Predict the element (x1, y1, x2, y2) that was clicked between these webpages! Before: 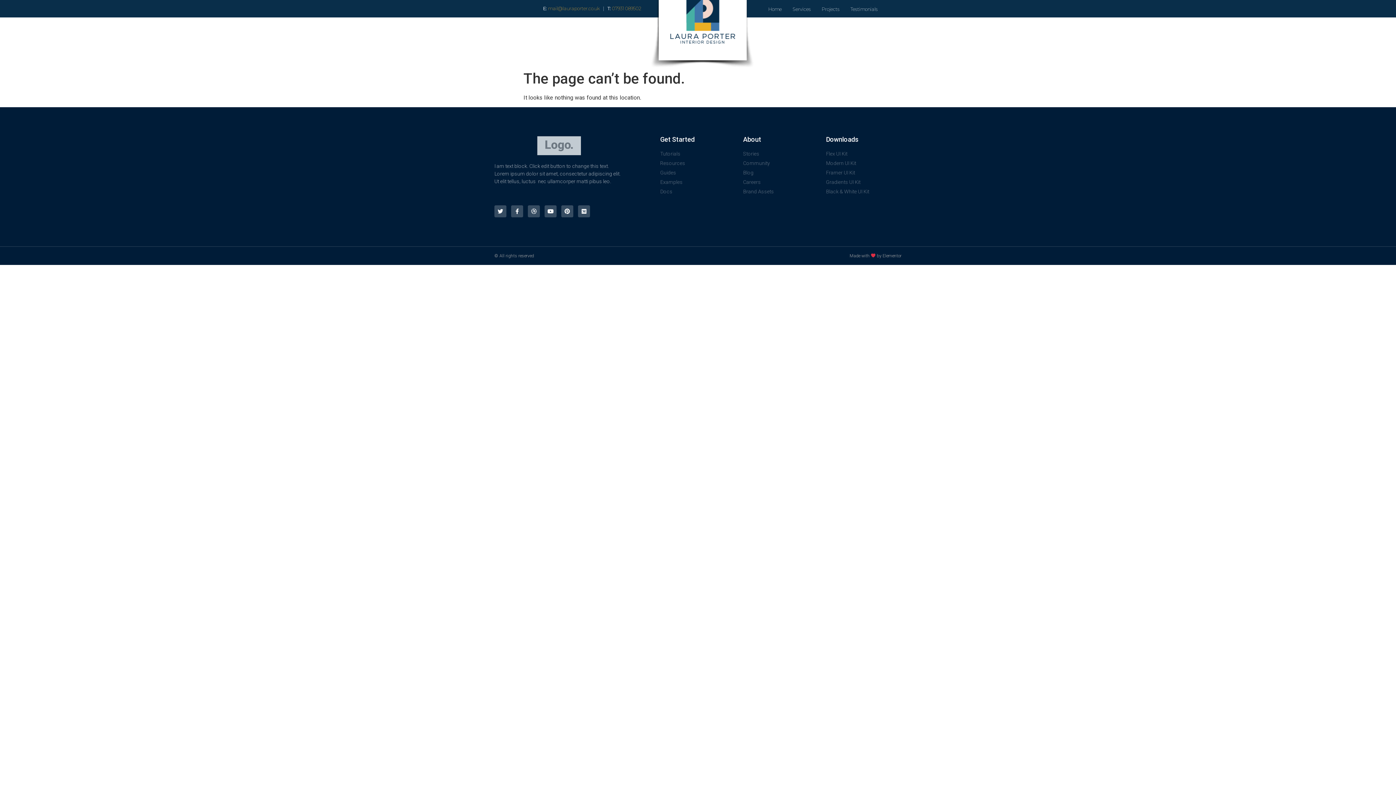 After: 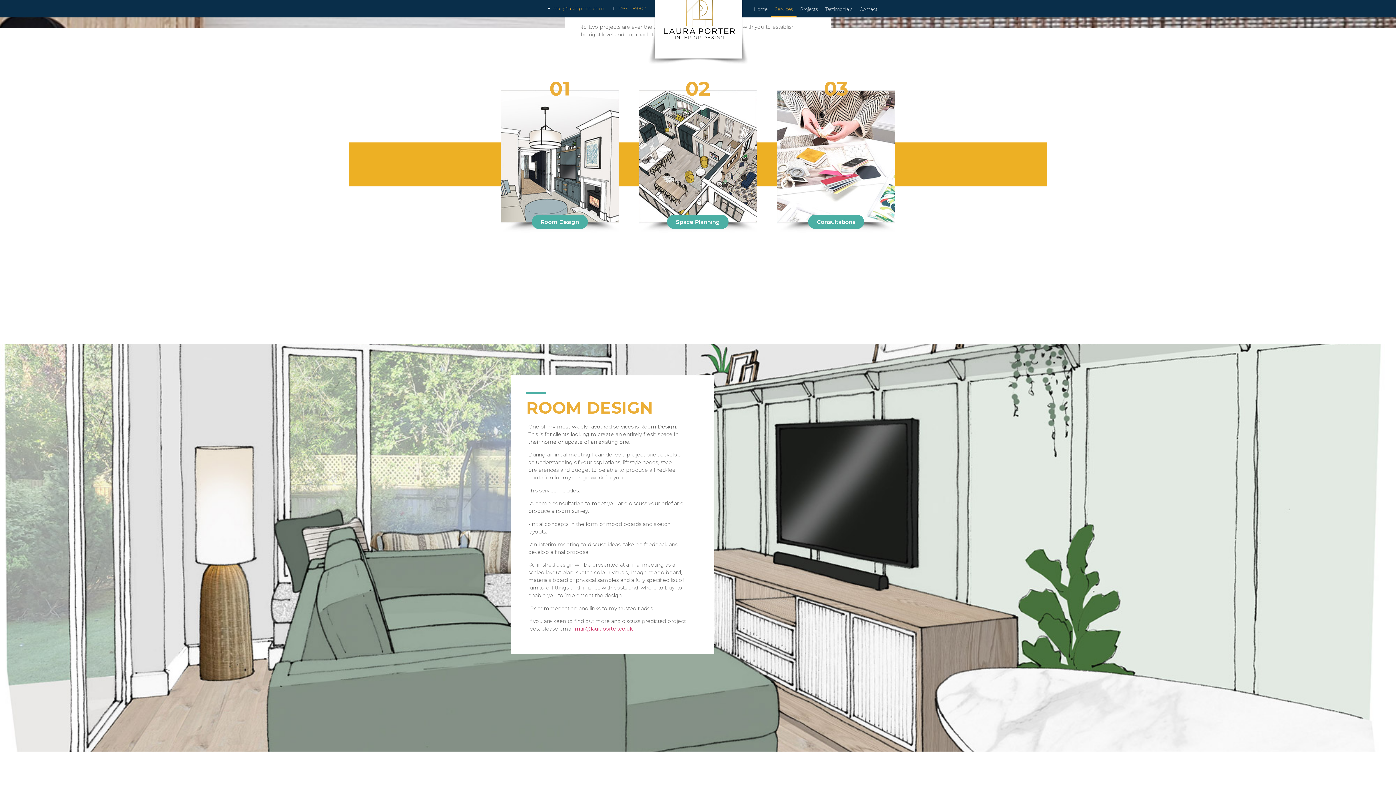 Action: bbox: (787, 0, 816, 17) label: Services